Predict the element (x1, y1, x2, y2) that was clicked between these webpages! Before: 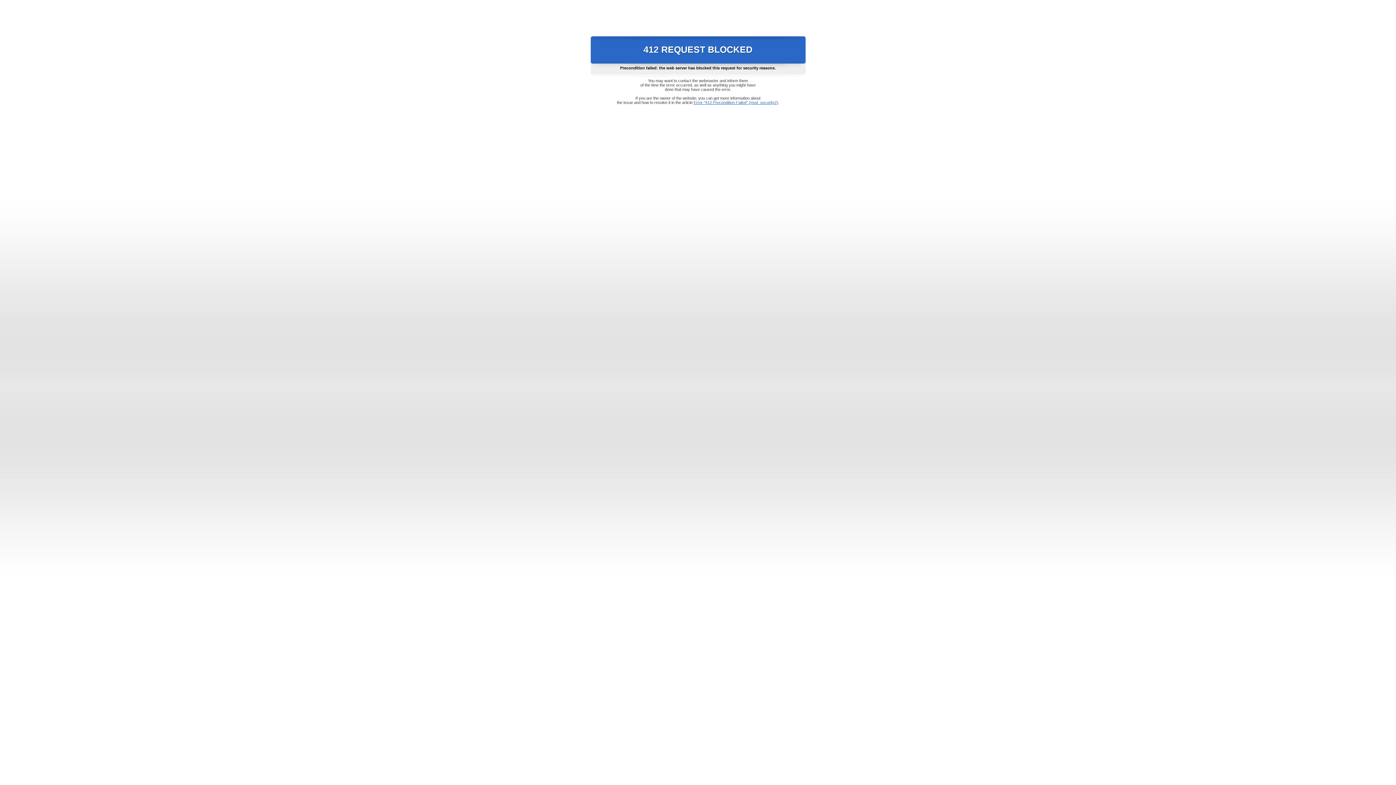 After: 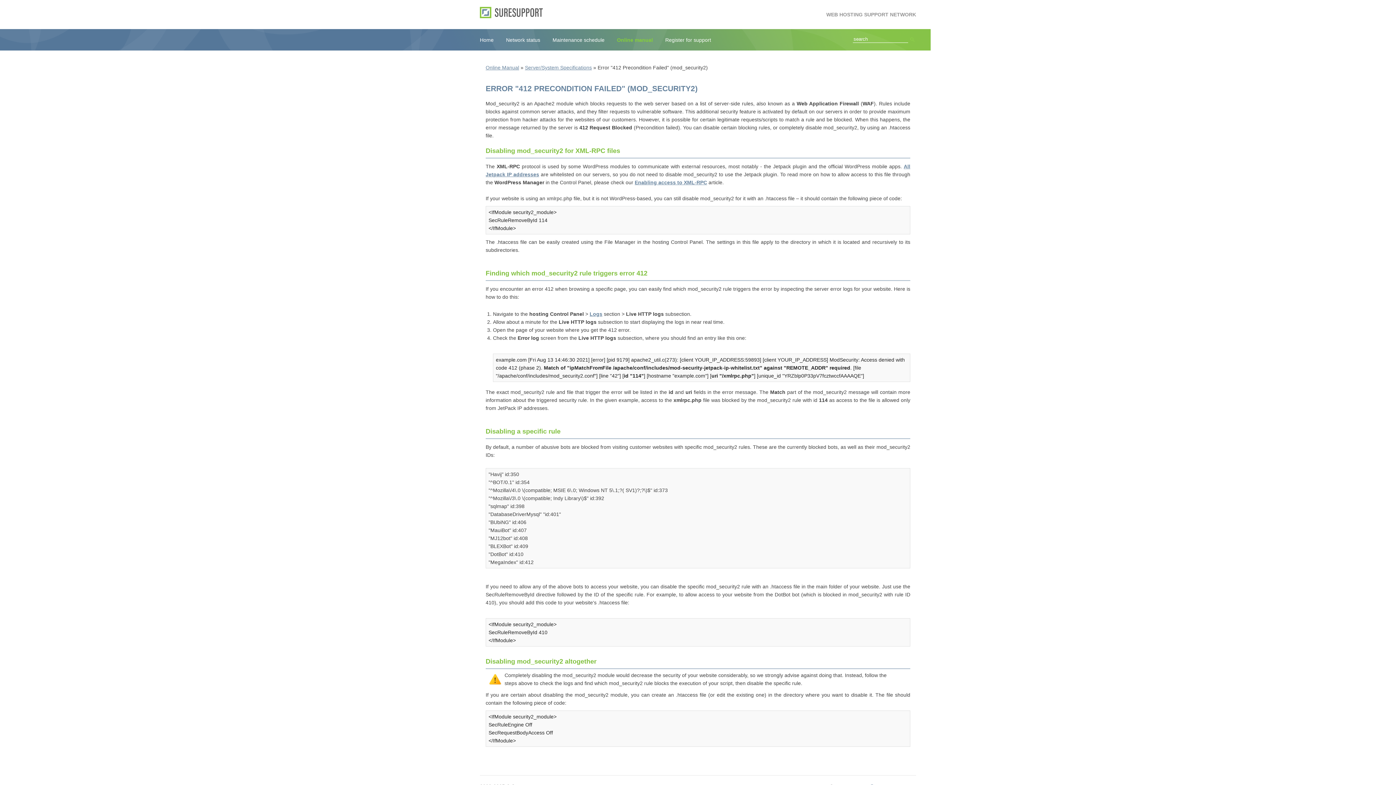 Action: bbox: (693, 100, 778, 104) label: Error "412 Precondition Failed" (mod_security2)